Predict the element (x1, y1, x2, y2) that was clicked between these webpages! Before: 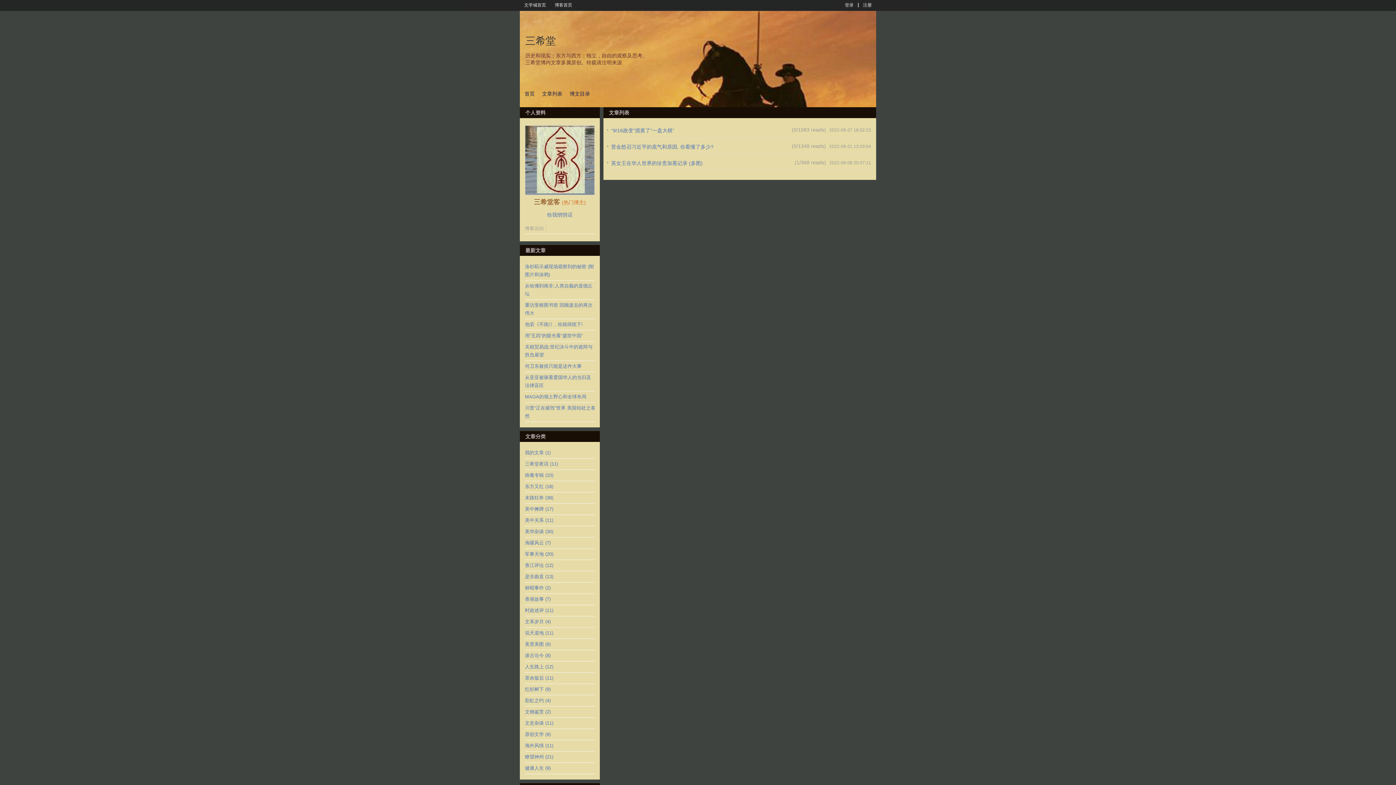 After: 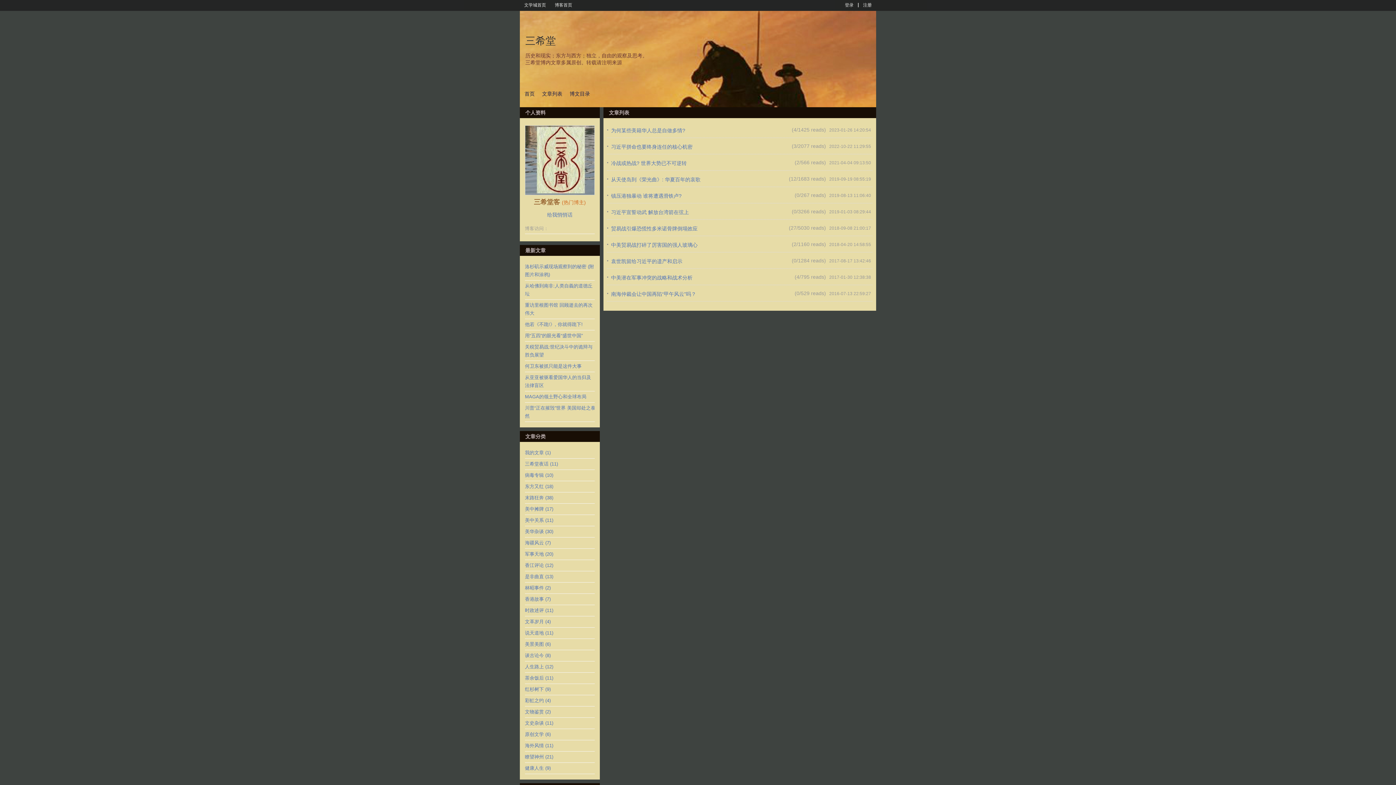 Action: bbox: (525, 461, 558, 466) label: 三希堂夜话 (11)